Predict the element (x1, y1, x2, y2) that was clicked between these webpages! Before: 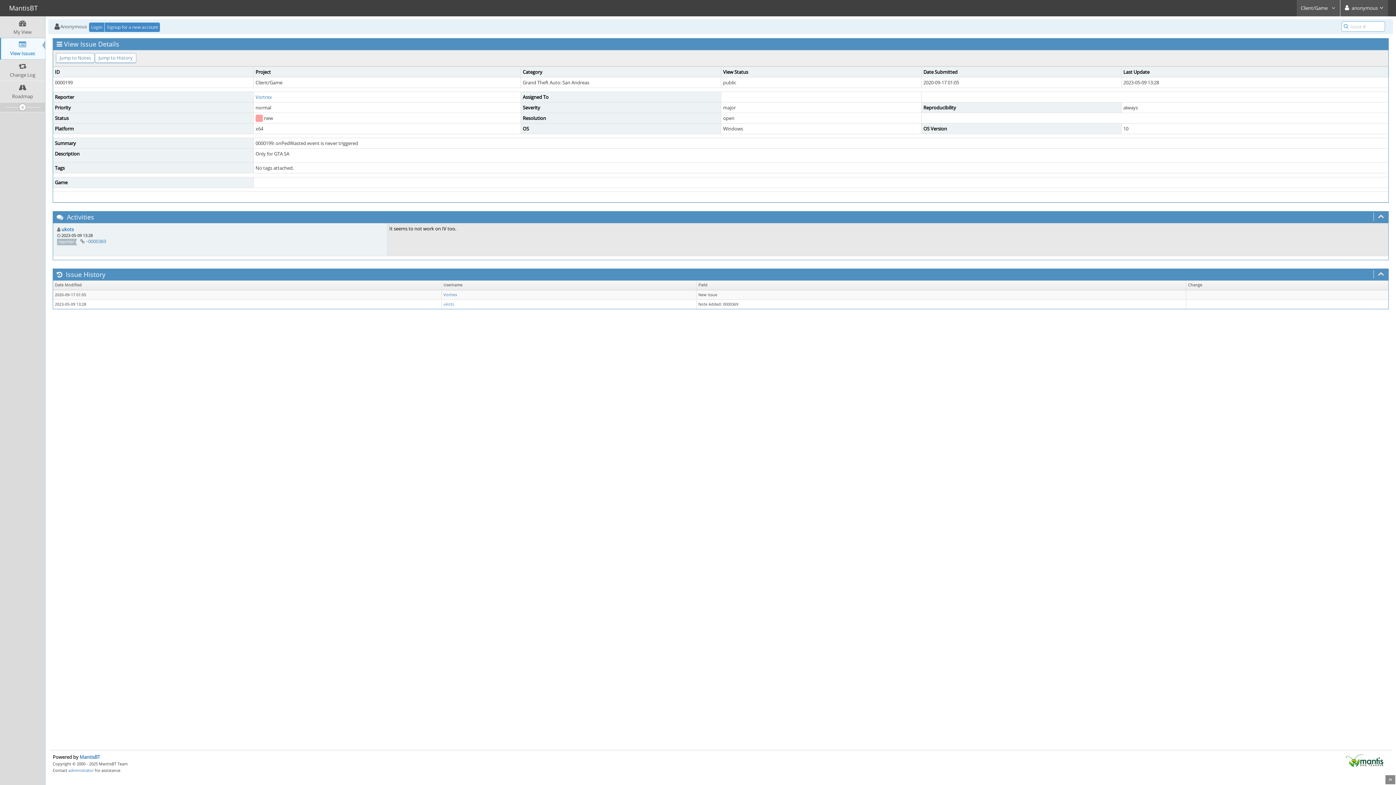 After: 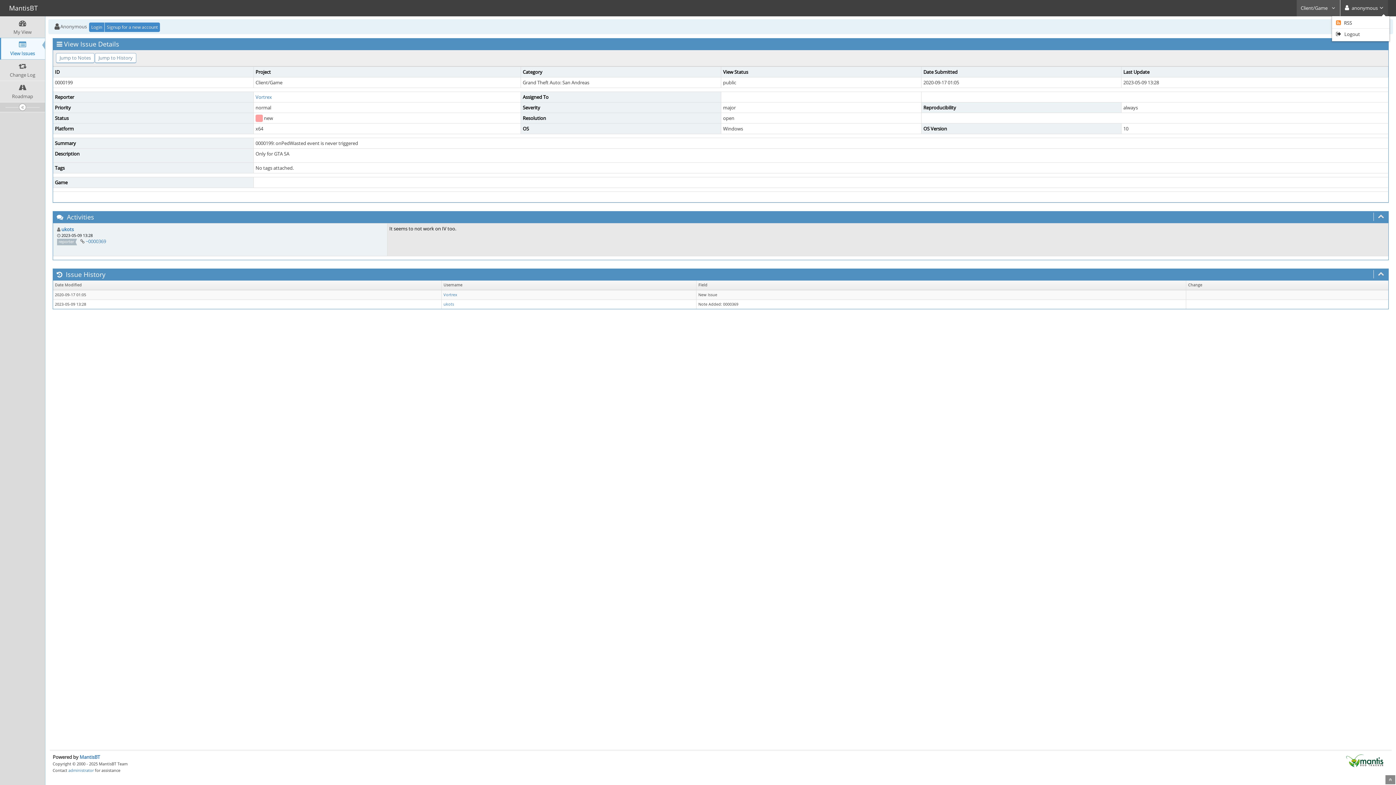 Action: label:  anonymous bbox: (1340, 0, 1388, 16)